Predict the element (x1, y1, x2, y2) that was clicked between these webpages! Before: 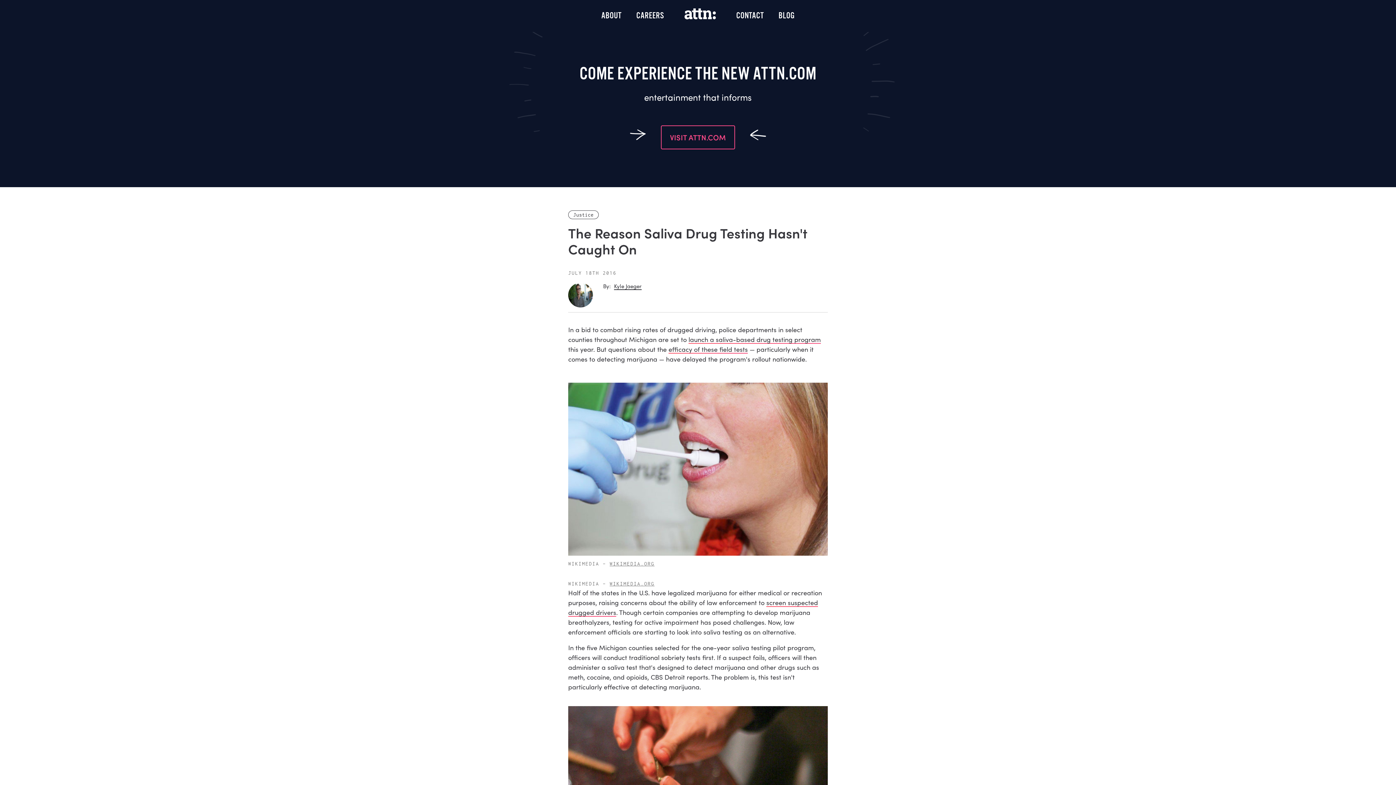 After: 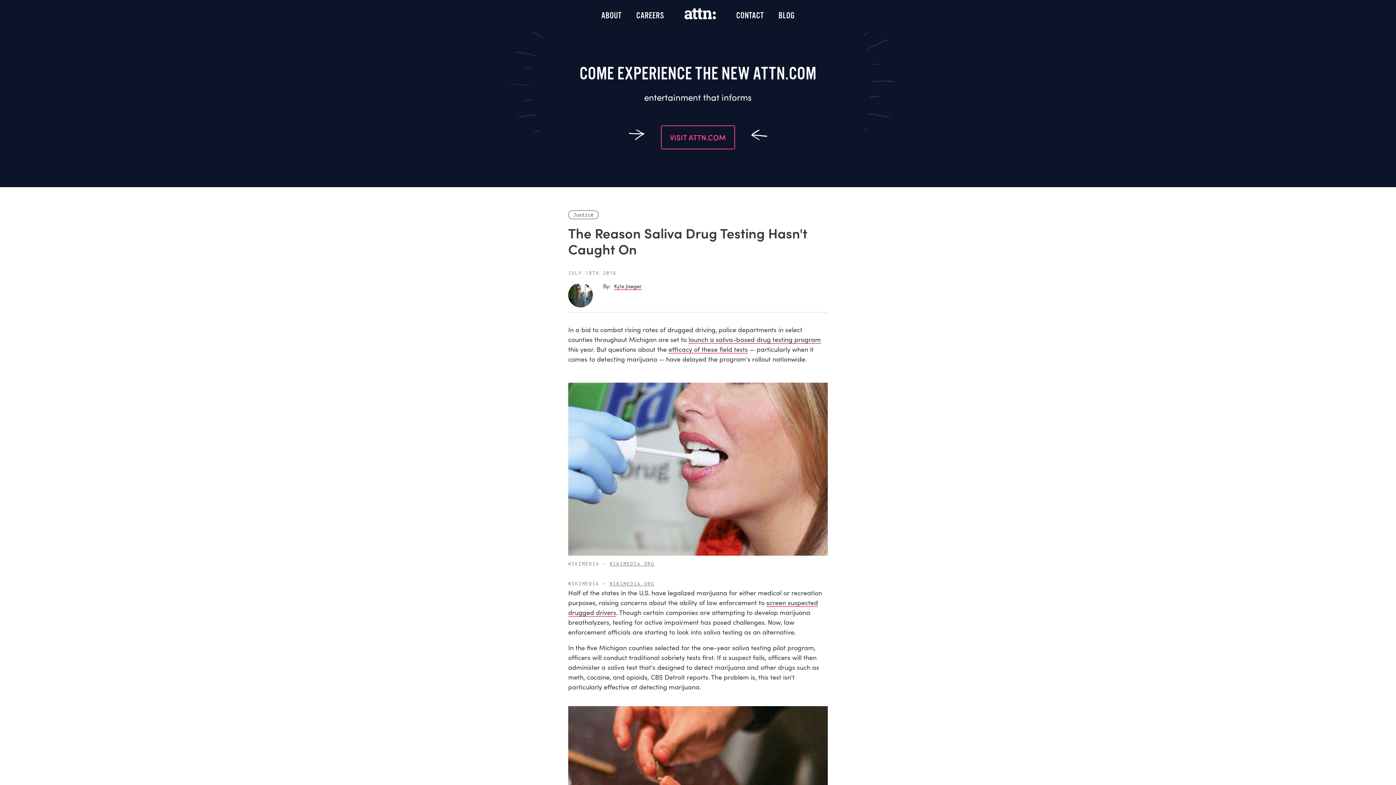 Action: label: Kyle Jaeger bbox: (614, 282, 641, 290)